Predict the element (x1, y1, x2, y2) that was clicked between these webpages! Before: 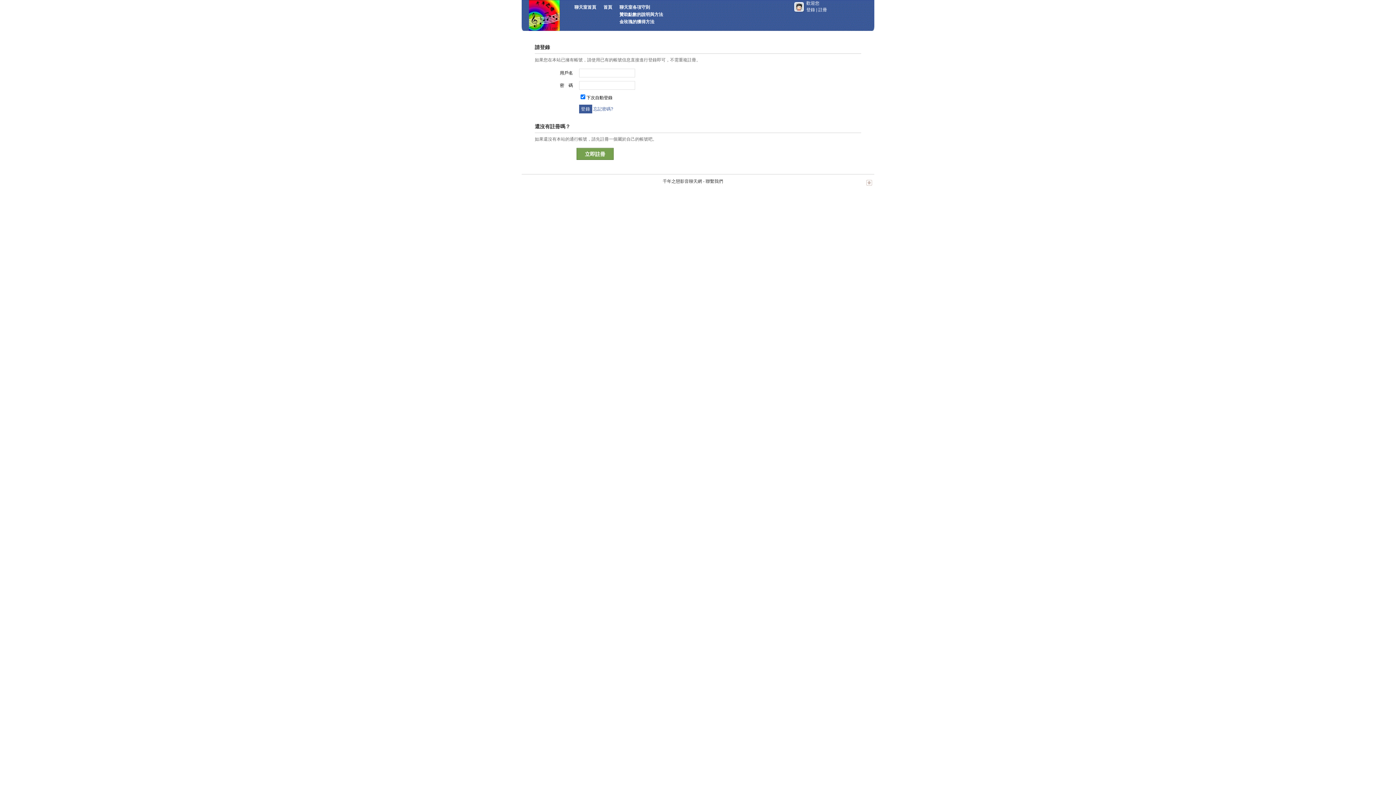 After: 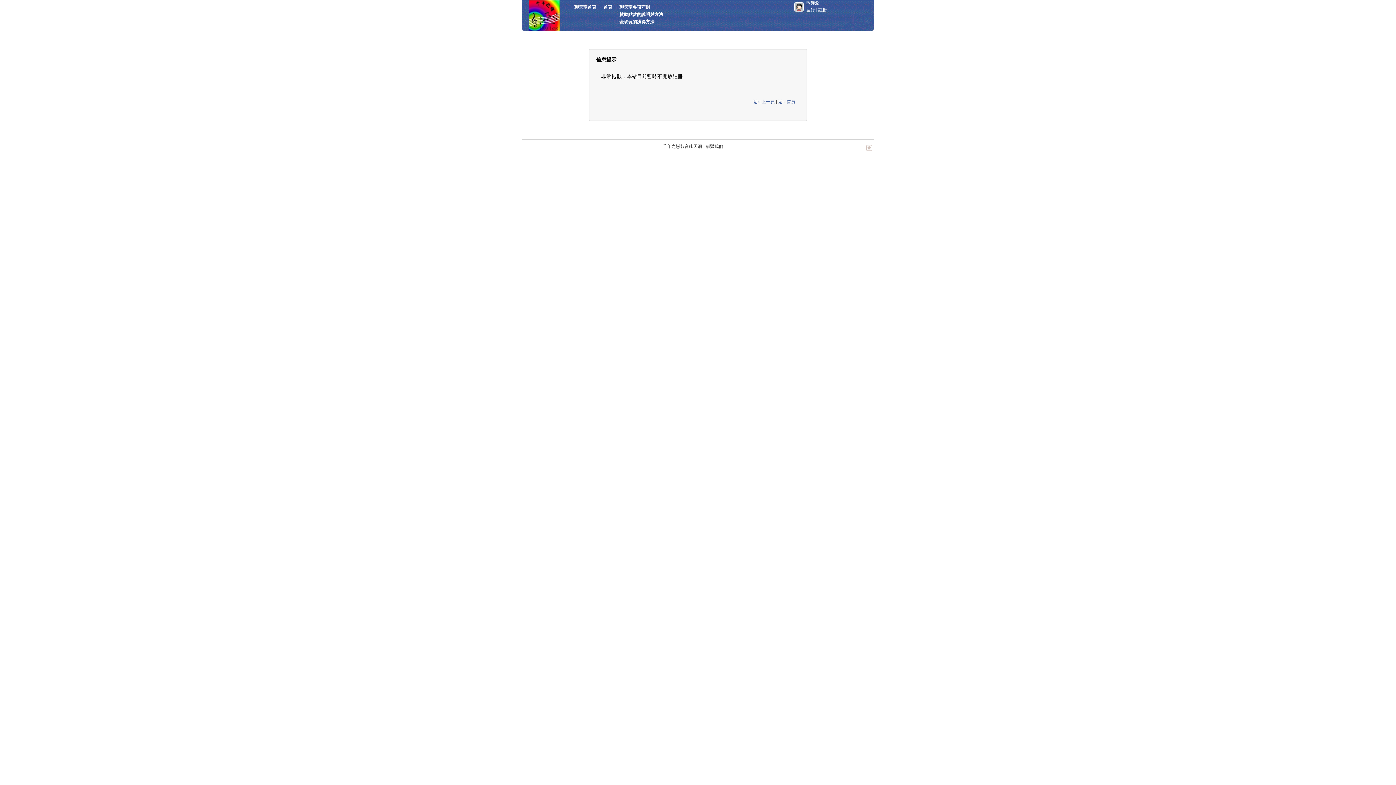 Action: bbox: (576, 148, 613, 160) label: 立即註冊